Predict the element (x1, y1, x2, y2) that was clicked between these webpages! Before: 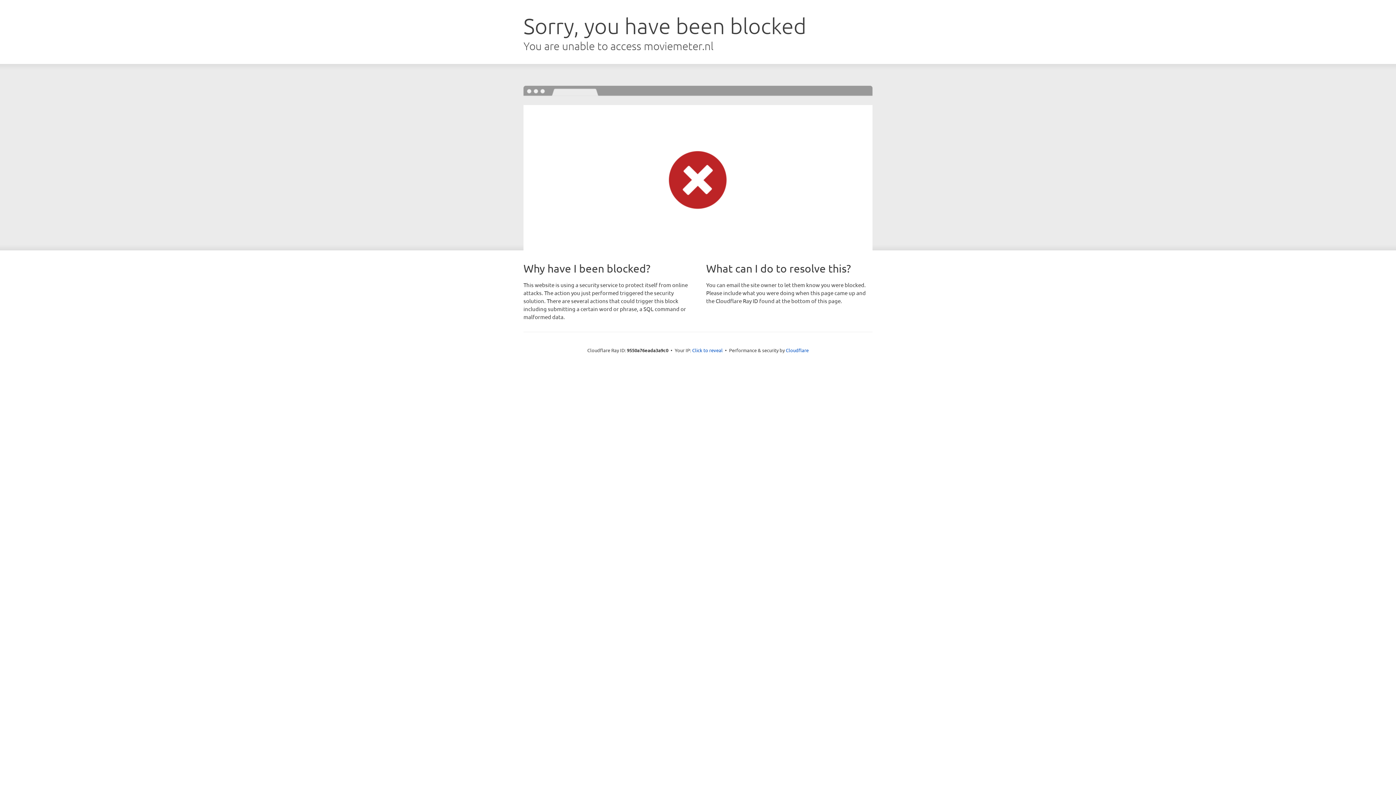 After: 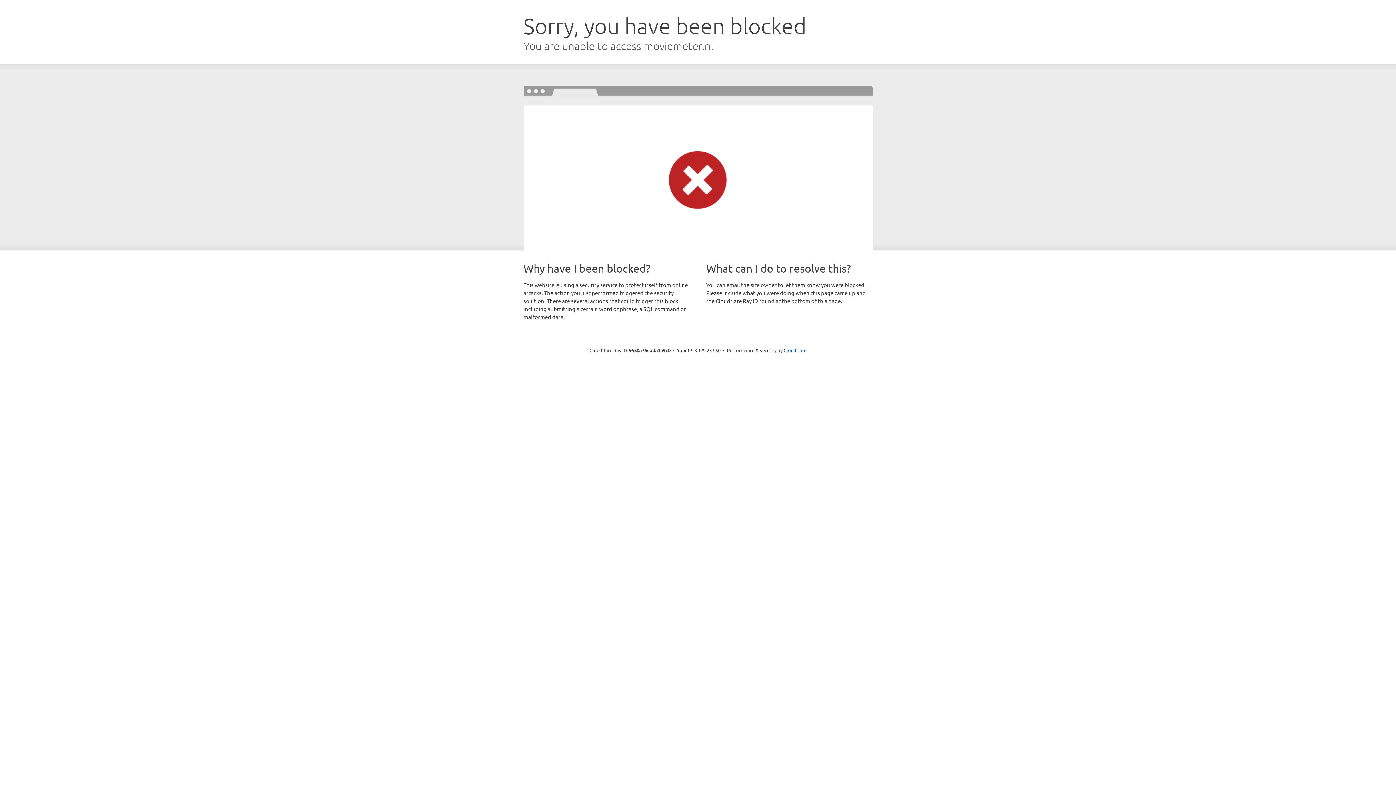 Action: label: Click to reveal bbox: (692, 346, 722, 353)